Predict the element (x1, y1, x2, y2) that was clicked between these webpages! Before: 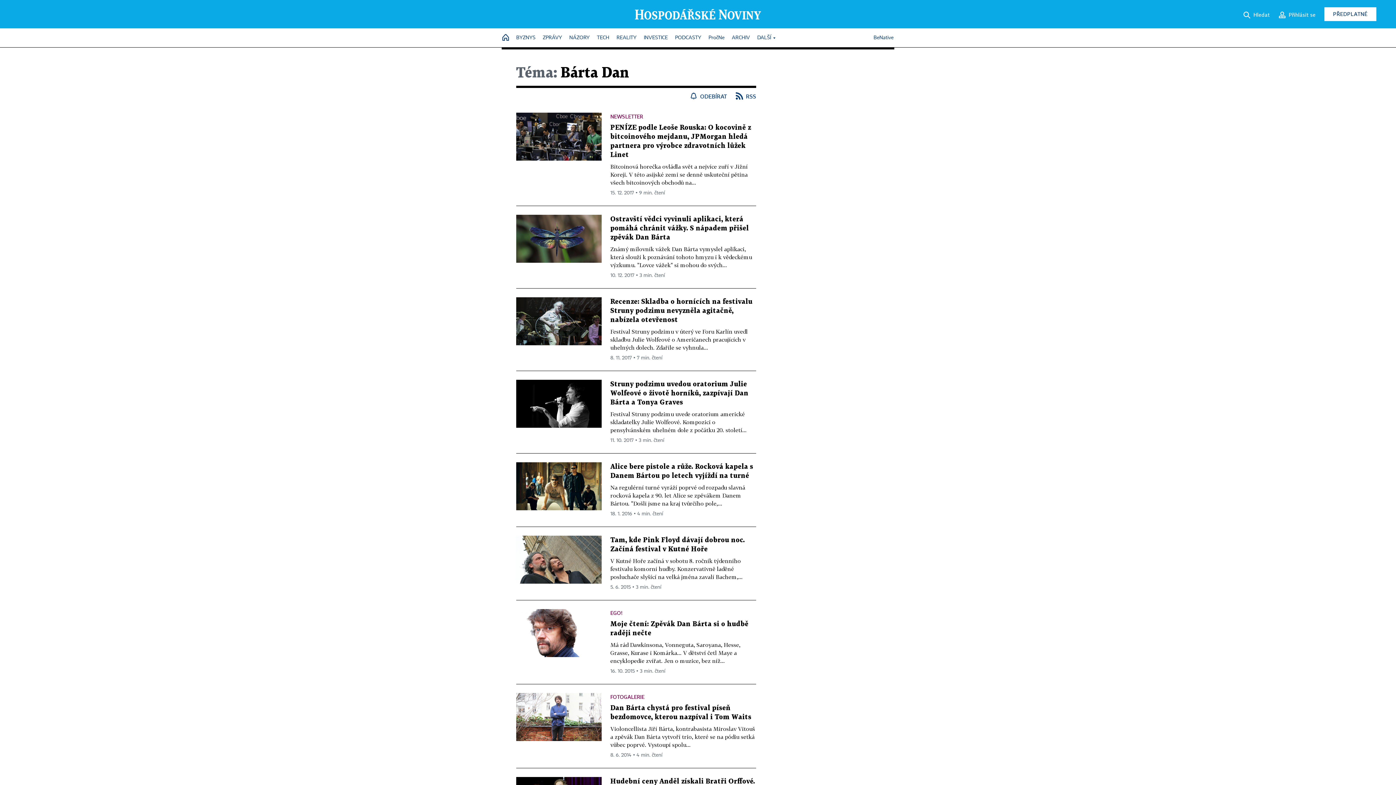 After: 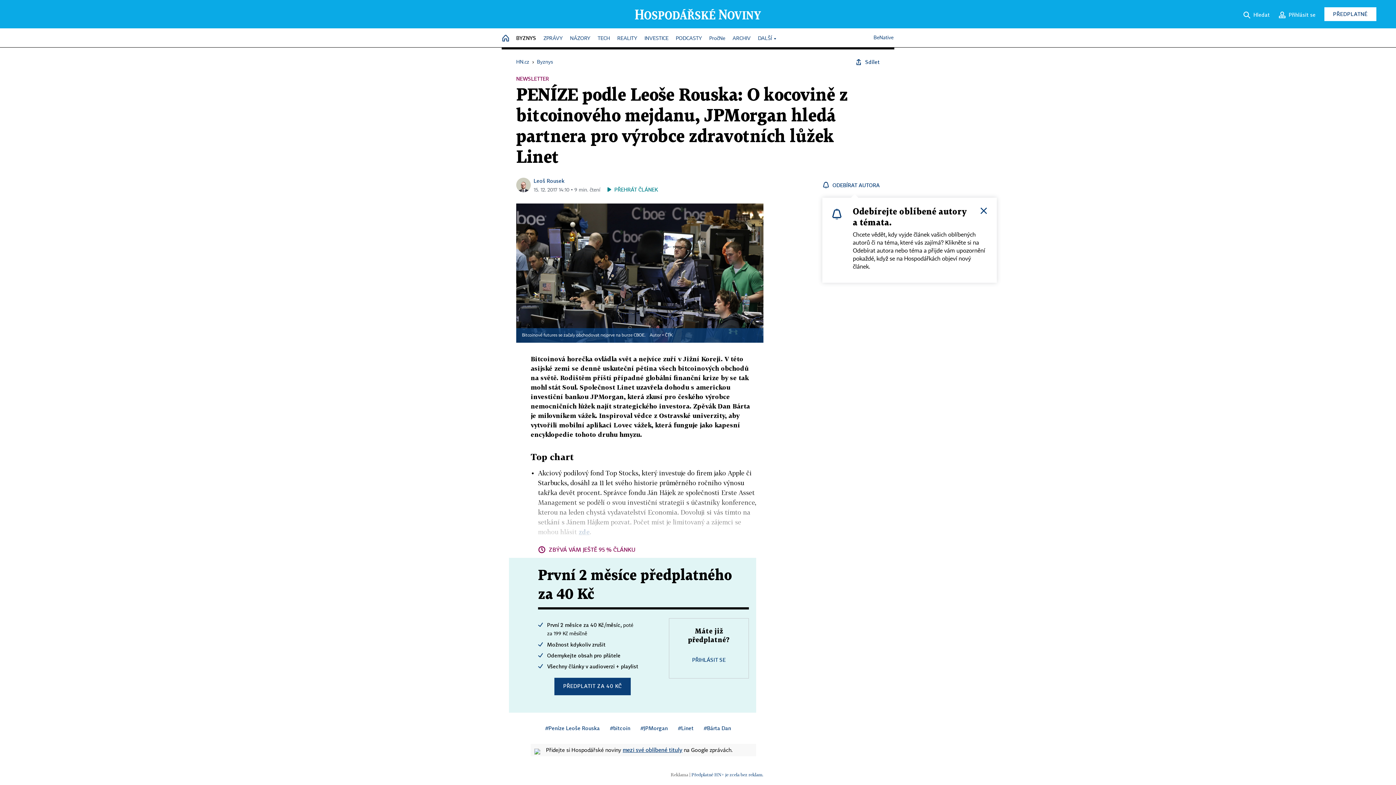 Action: bbox: (516, 132, 601, 138)